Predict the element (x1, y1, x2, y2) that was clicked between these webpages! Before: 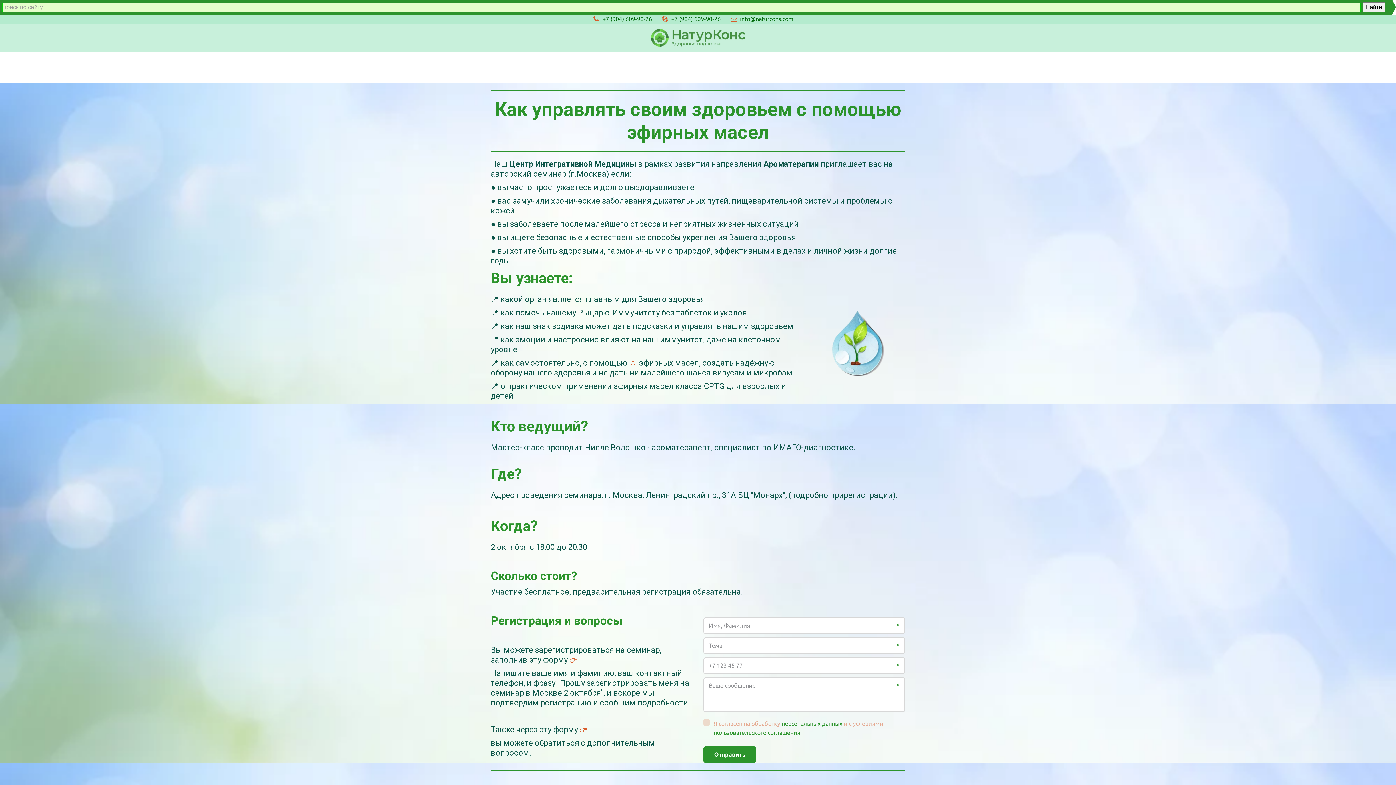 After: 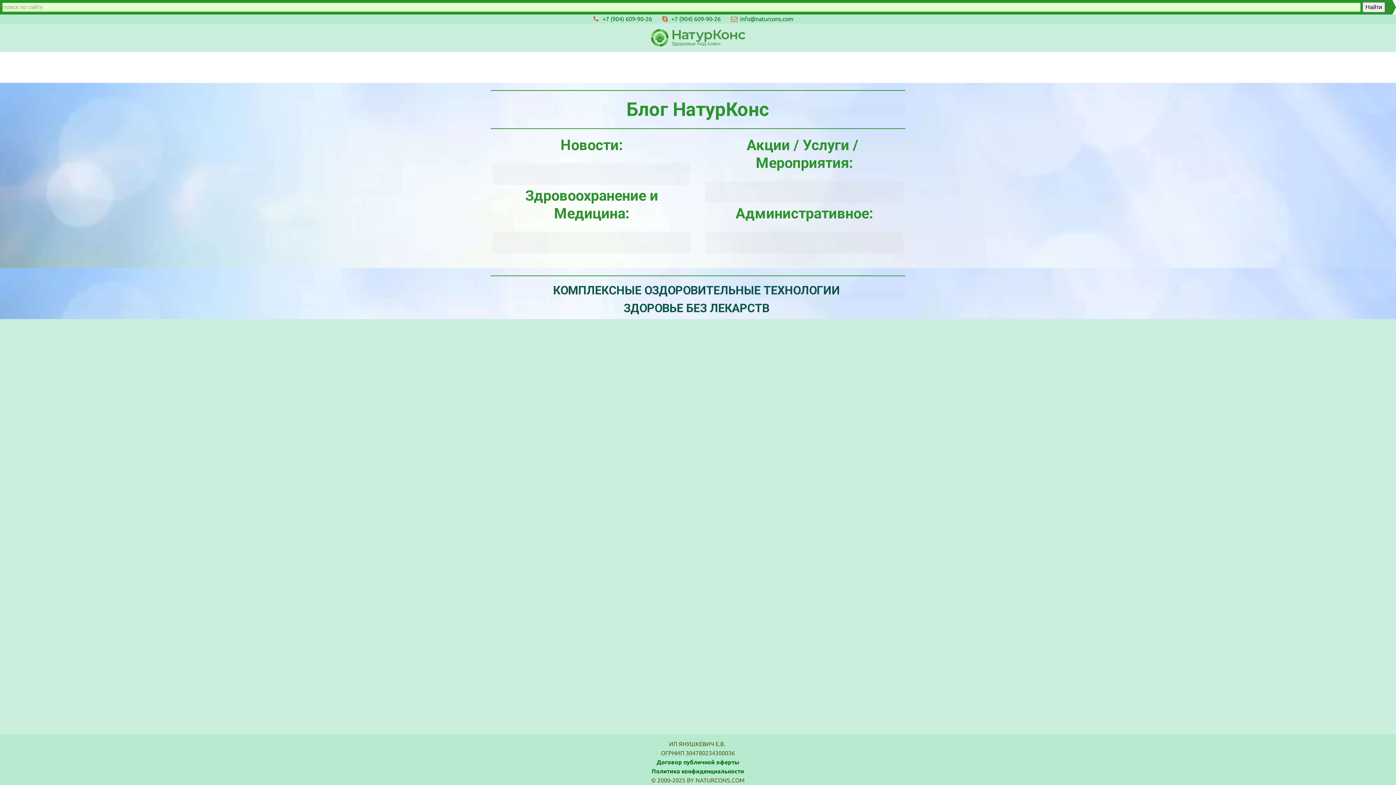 Action: label: Блог bbox: (860, 58, 891, 76)